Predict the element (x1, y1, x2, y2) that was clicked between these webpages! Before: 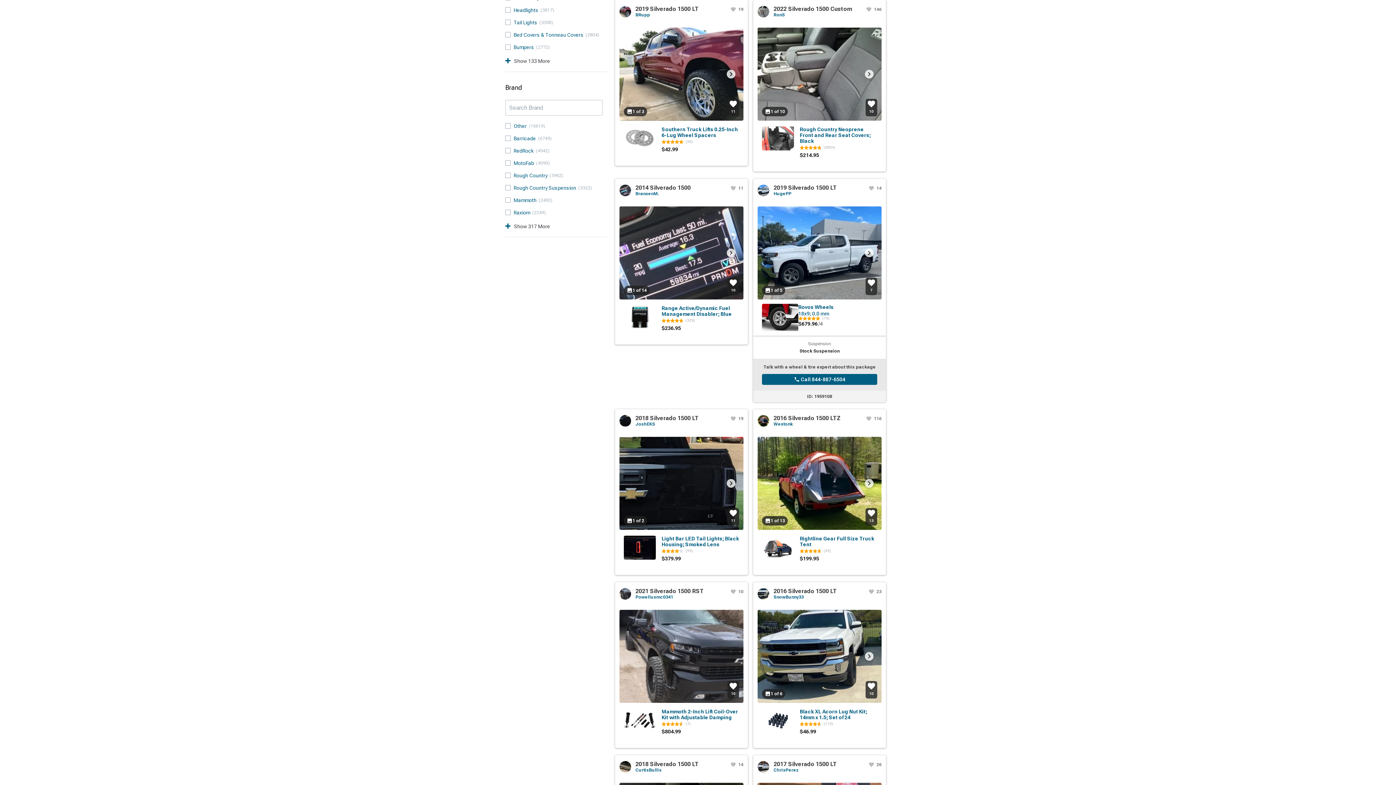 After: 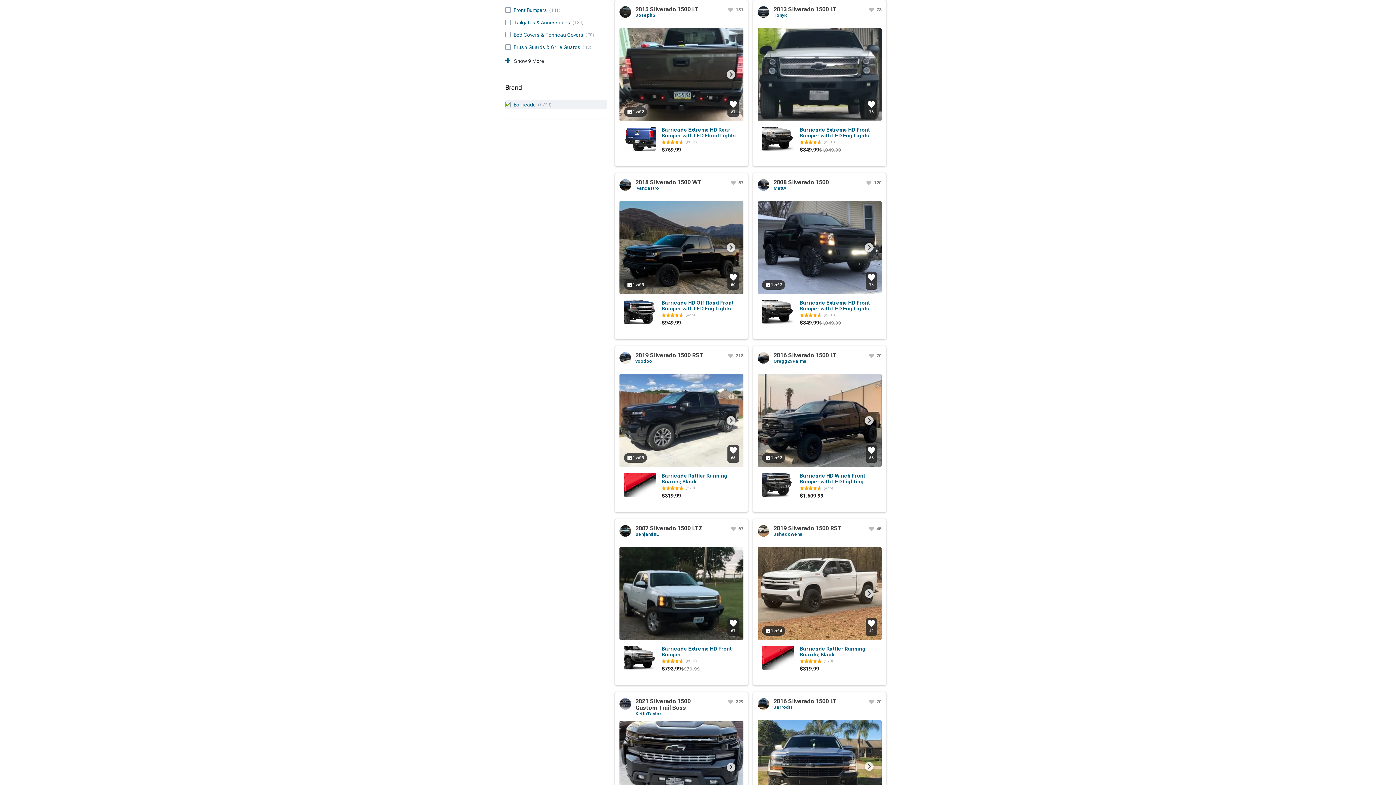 Action: label: Barricade   bbox: (513, 135, 538, 141)